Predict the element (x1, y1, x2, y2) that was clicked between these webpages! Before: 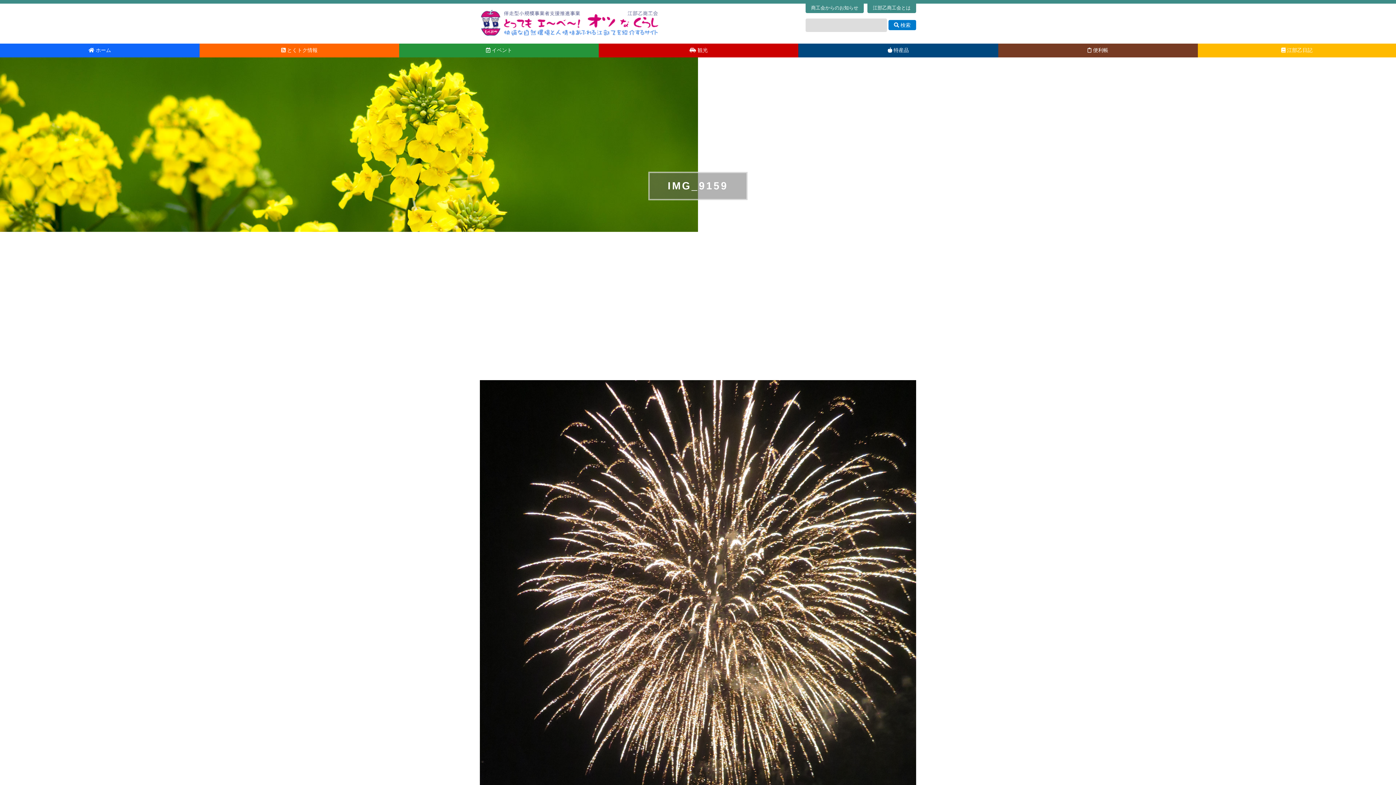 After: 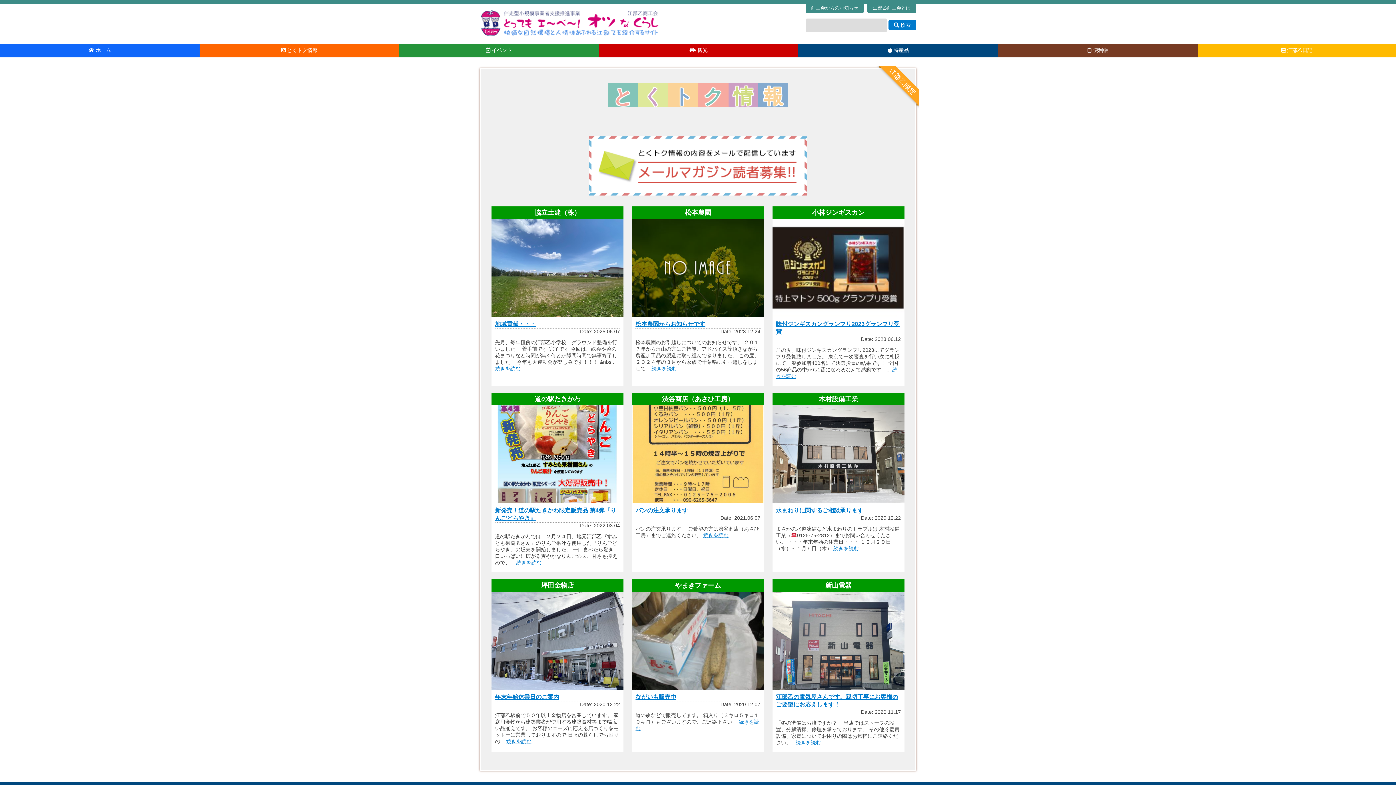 Action: label:  とくトク情報 bbox: (199, 47, 399, 53)